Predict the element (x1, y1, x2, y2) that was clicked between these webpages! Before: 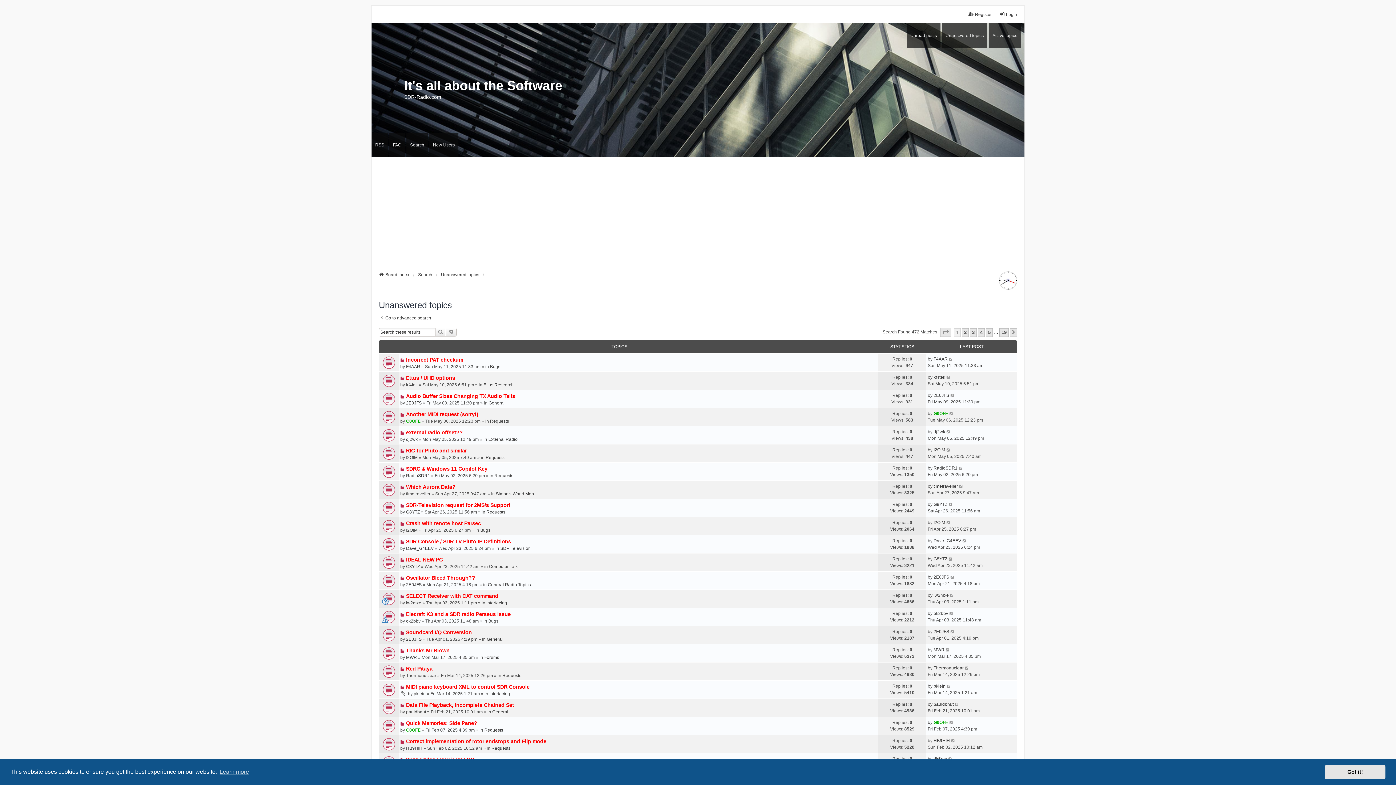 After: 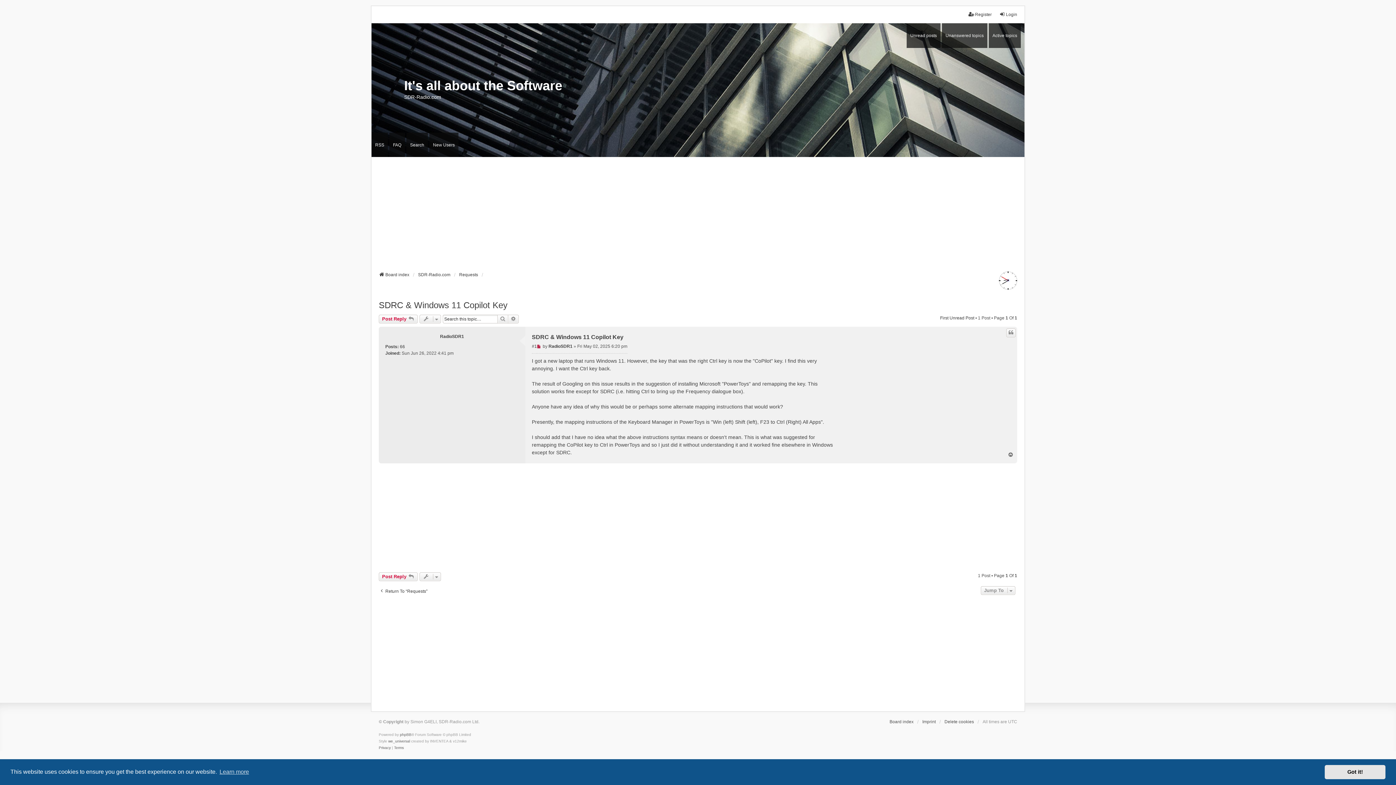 Action: bbox: (406, 466, 487, 472) label: SDRC & Windows 11 Copilot Key